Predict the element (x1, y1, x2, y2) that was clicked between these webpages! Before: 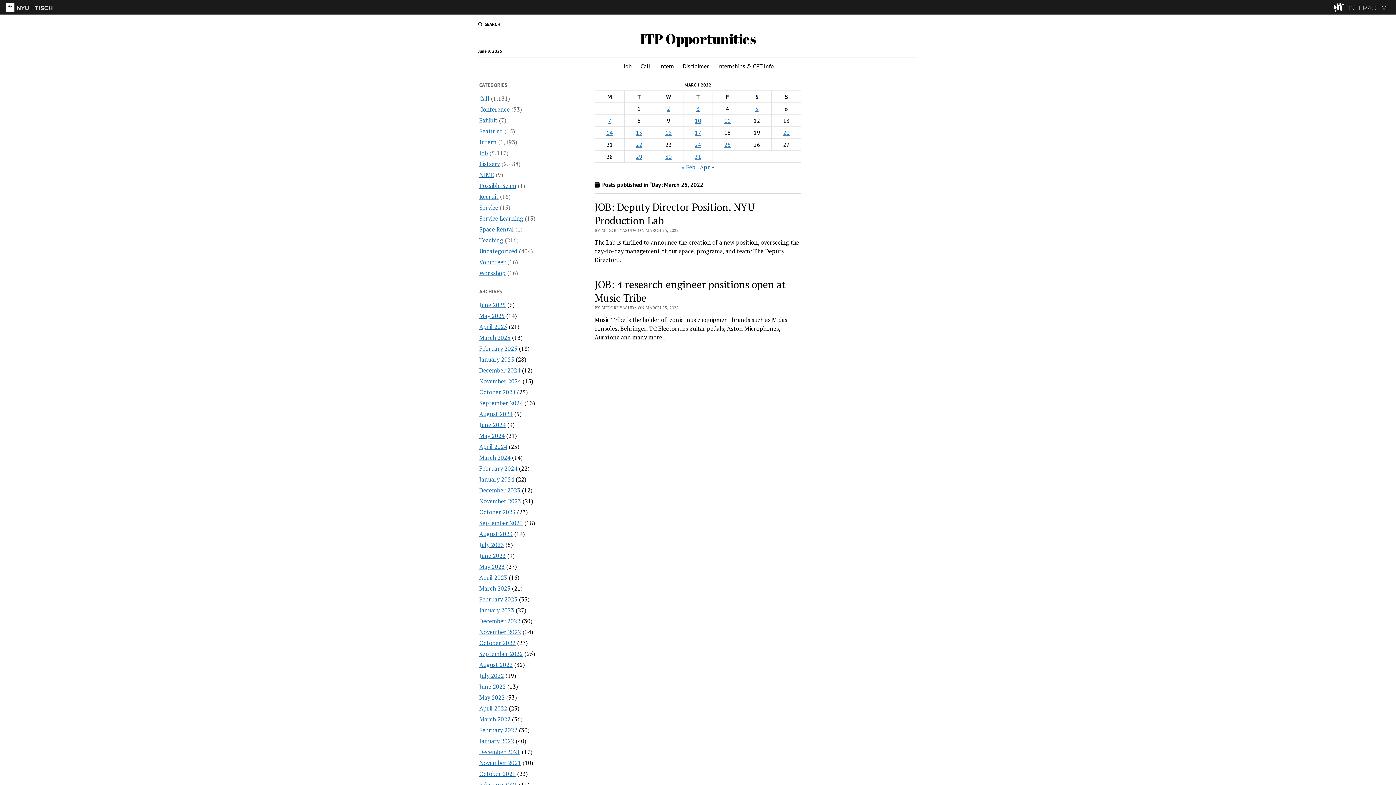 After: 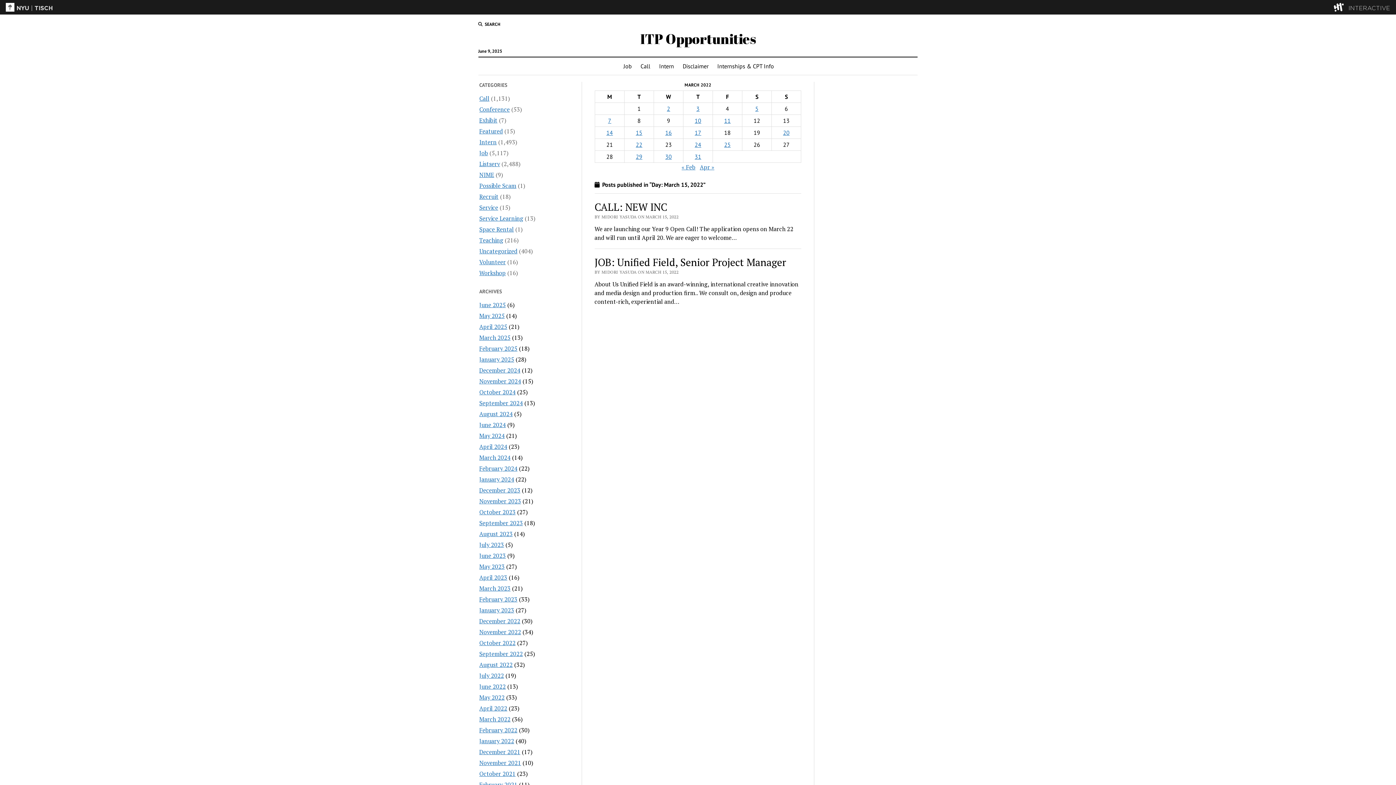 Action: label: Posts published on March 15, 2022 bbox: (635, 129, 642, 136)